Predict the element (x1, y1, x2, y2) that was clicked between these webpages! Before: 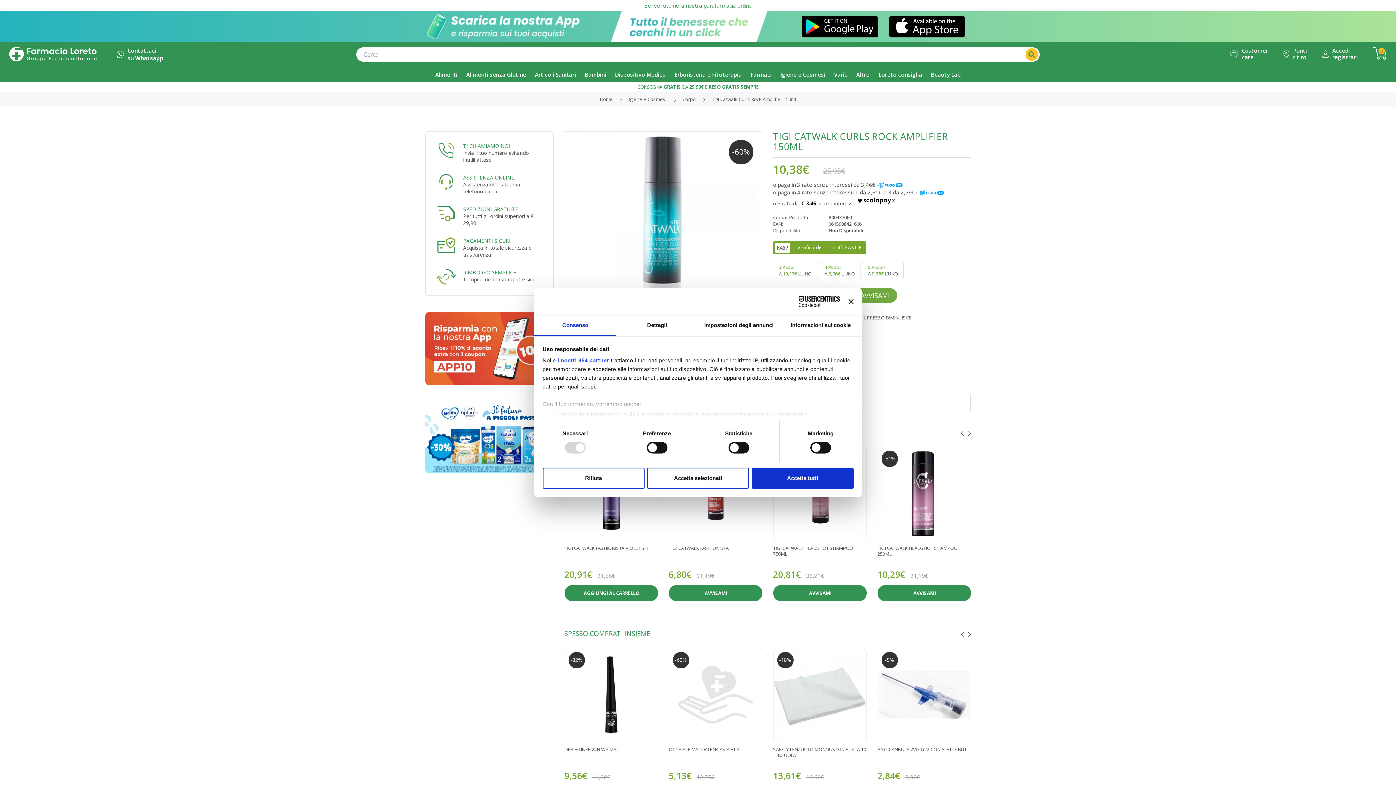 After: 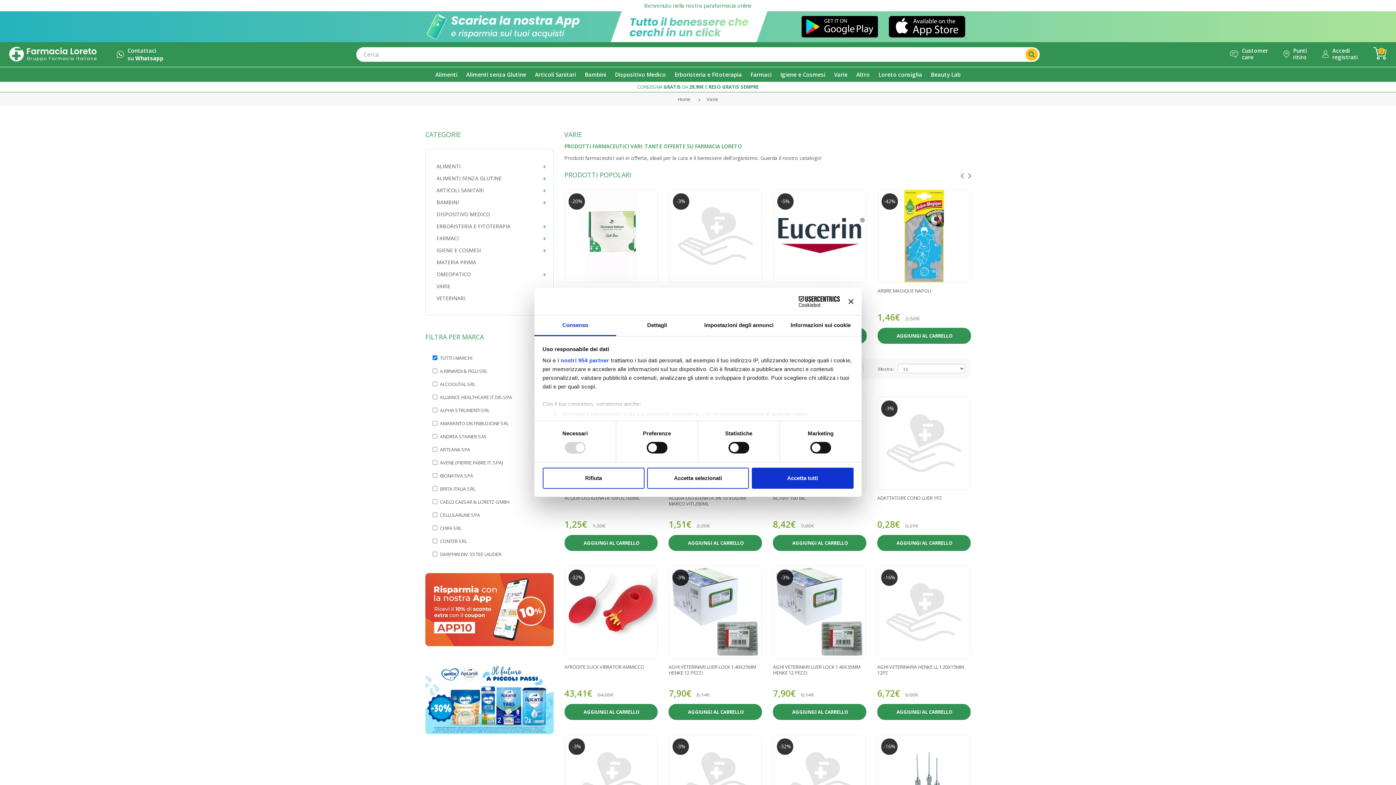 Action: bbox: (830, 67, 852, 81) label: Varie